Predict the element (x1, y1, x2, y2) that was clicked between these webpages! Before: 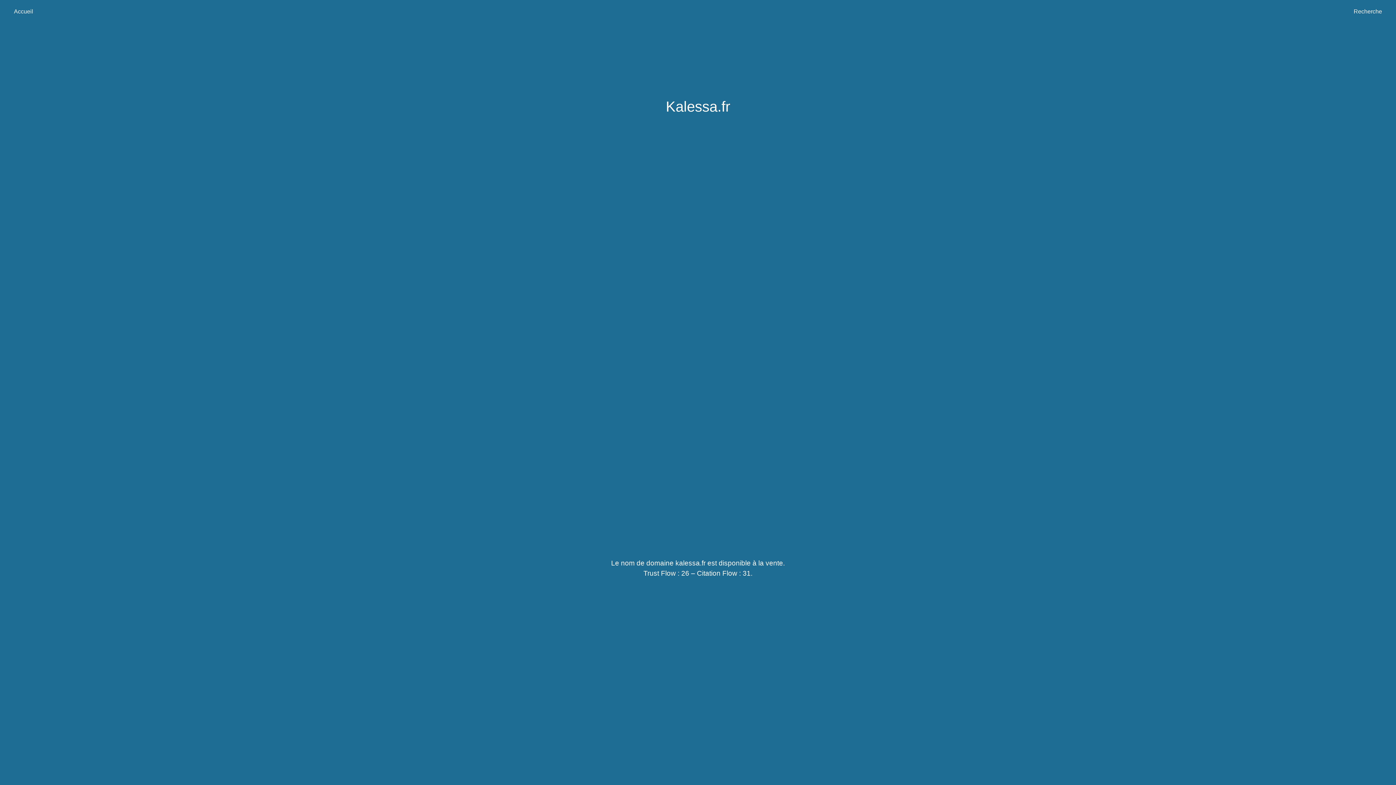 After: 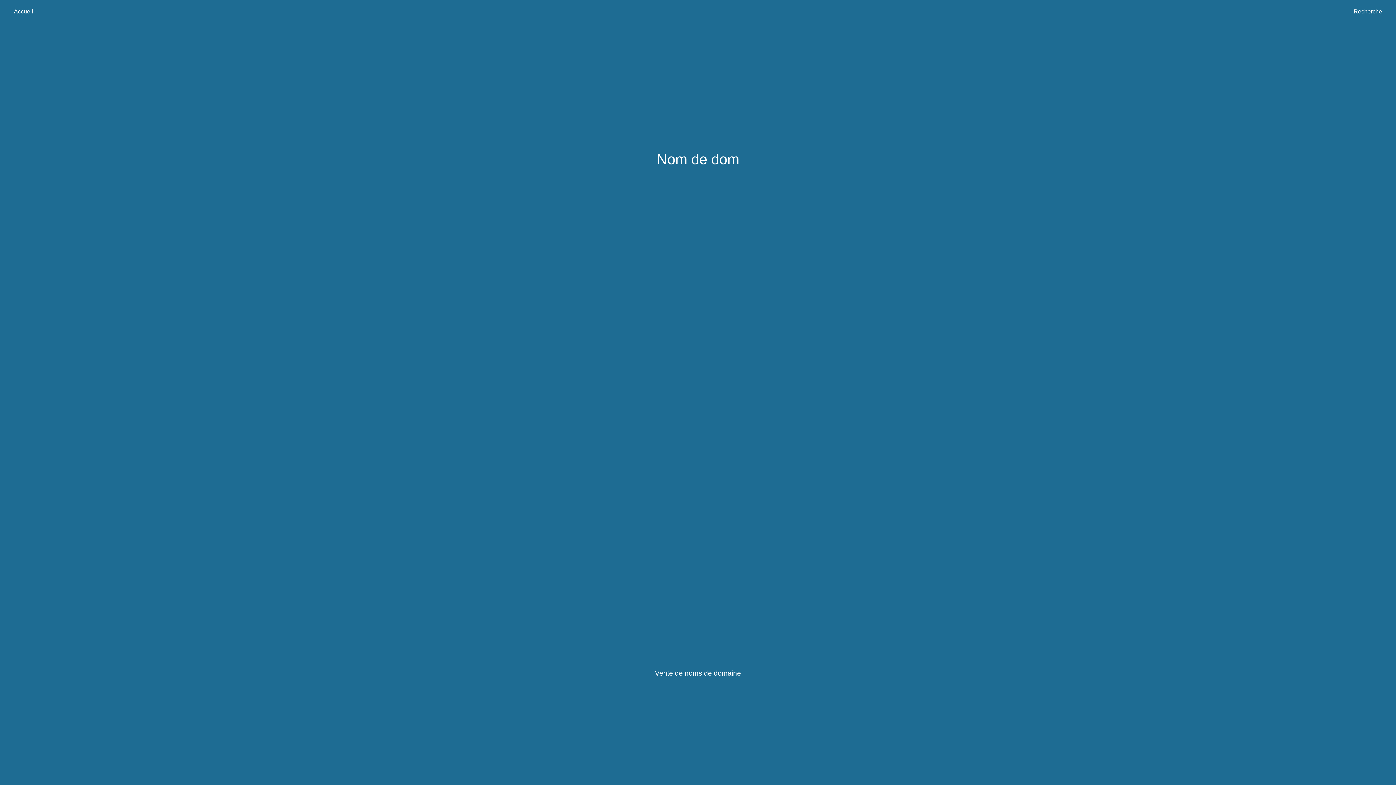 Action: bbox: (13, 8, 33, 14) label: Accueil